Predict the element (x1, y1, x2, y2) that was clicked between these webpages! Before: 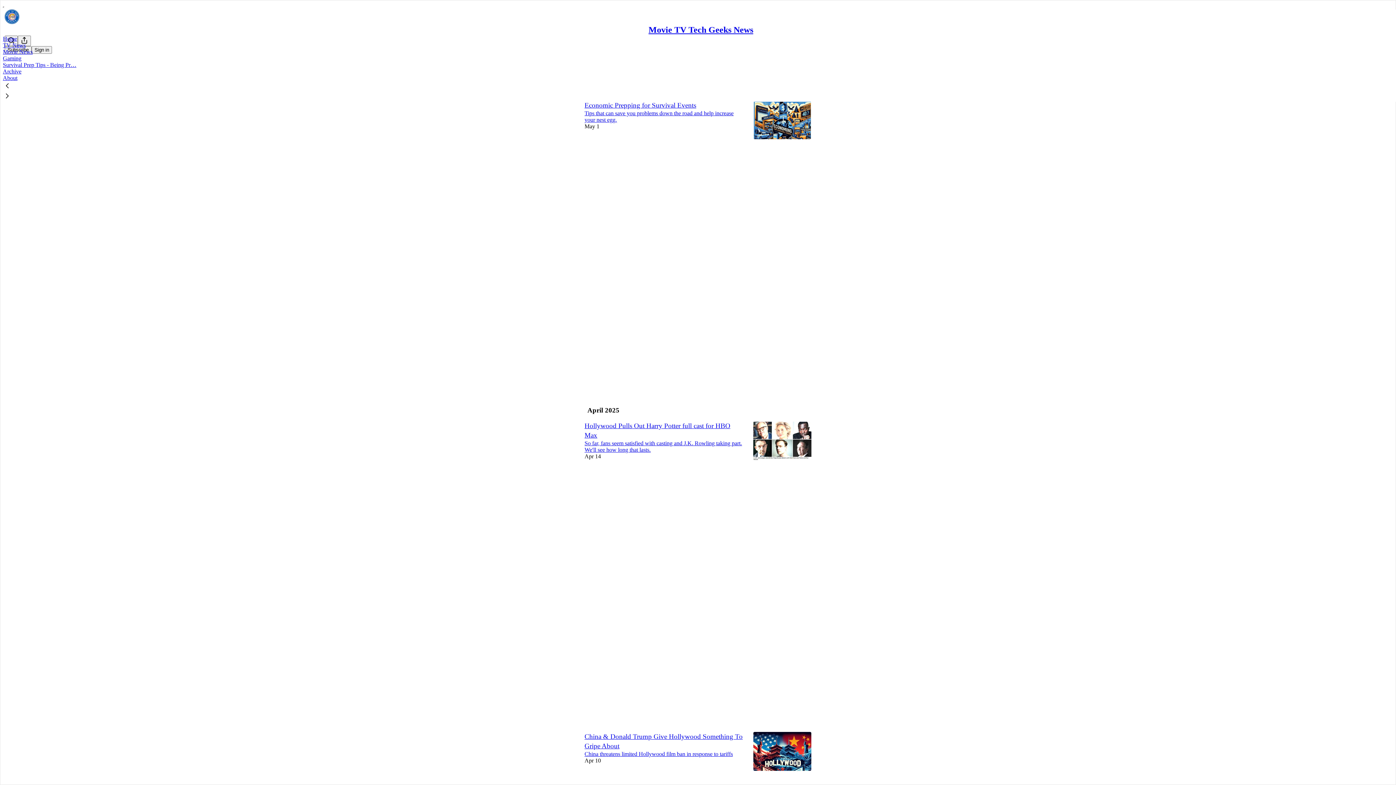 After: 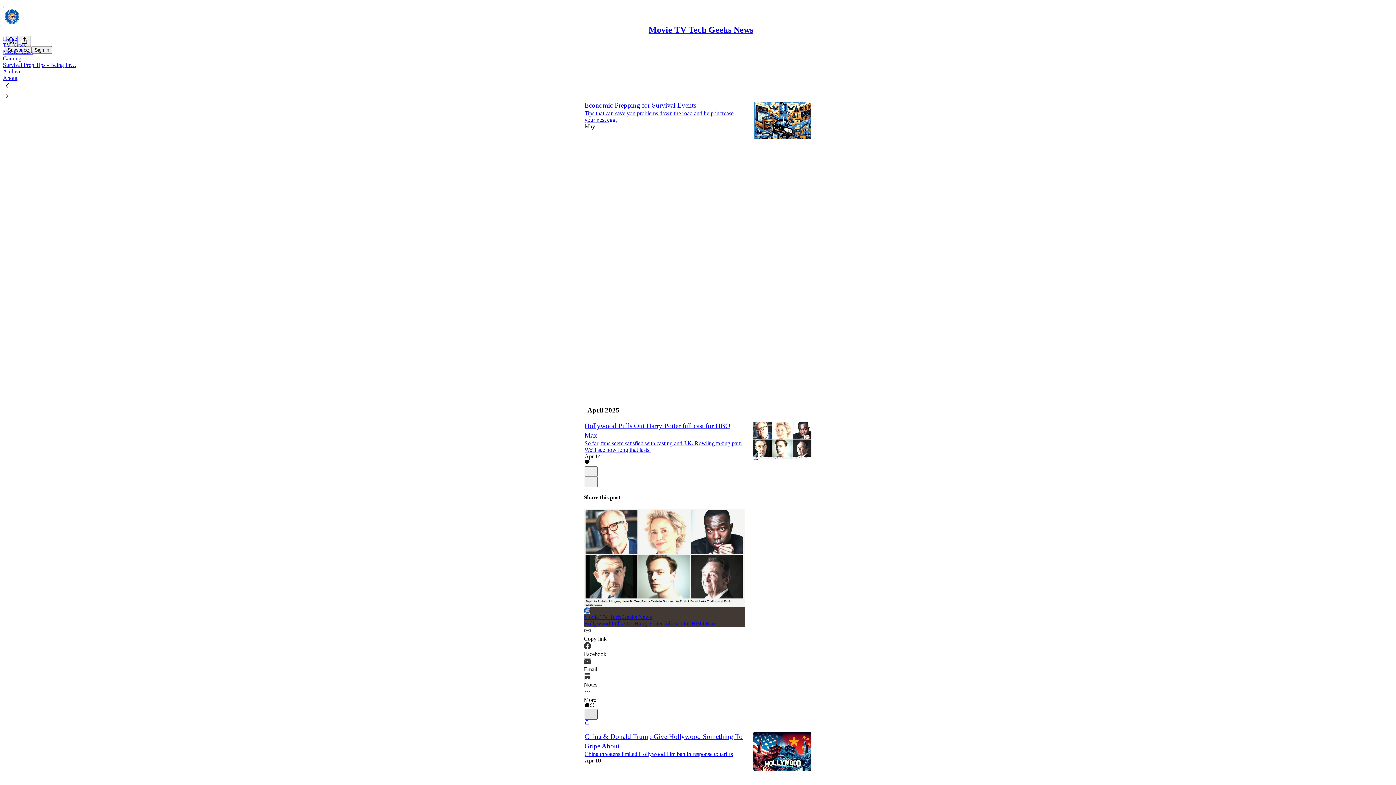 Action: label: X bbox: (584, 709, 597, 720)